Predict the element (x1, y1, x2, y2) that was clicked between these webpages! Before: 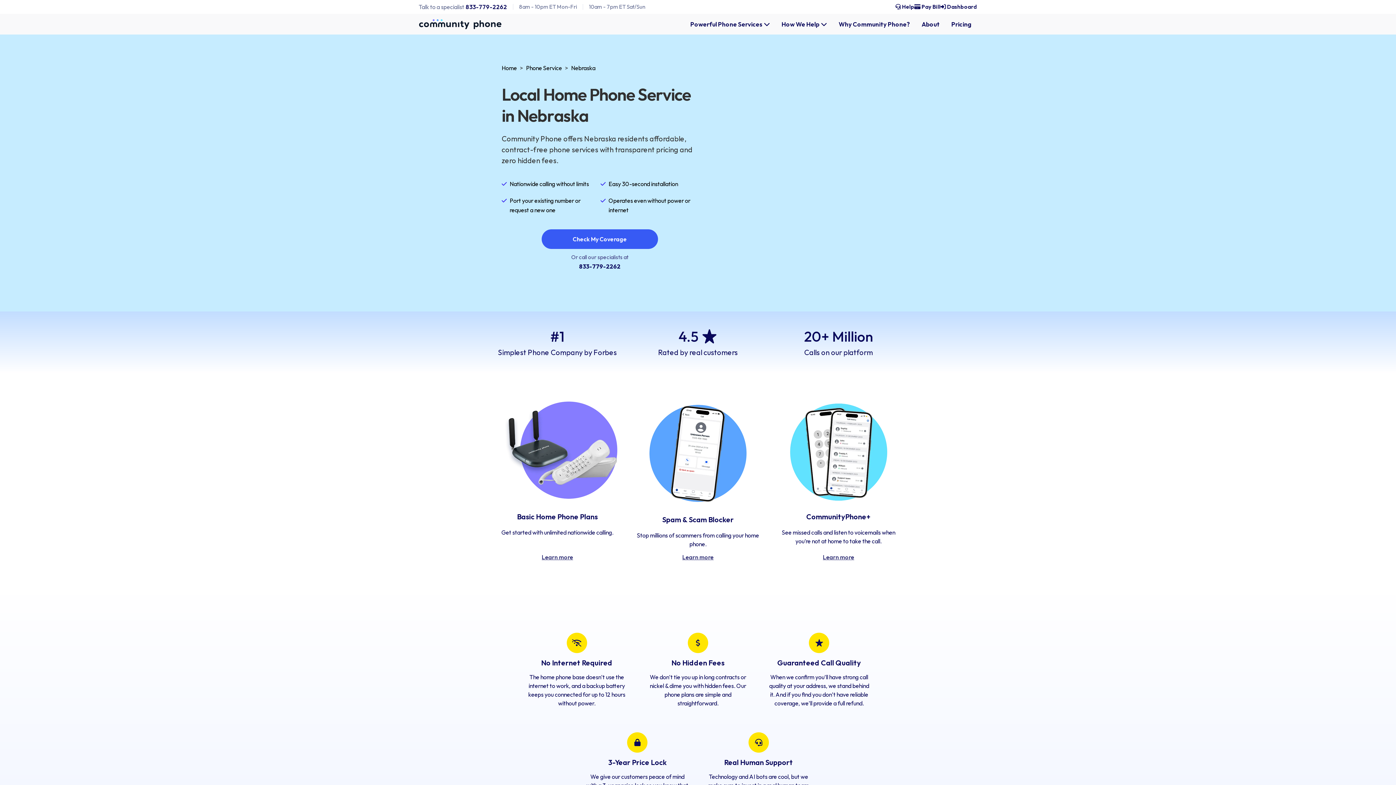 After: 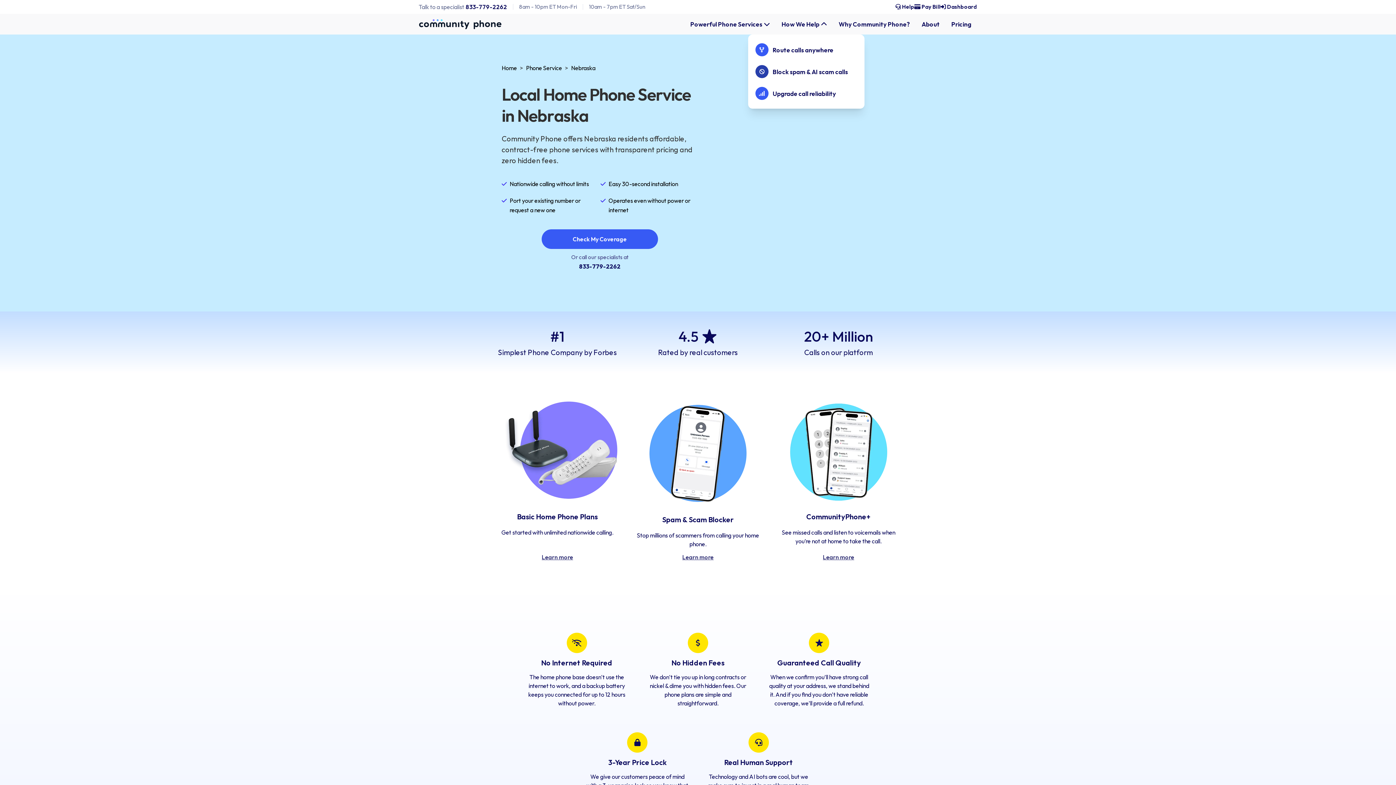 Action: label: How We Help bbox: (776, 16, 833, 31)